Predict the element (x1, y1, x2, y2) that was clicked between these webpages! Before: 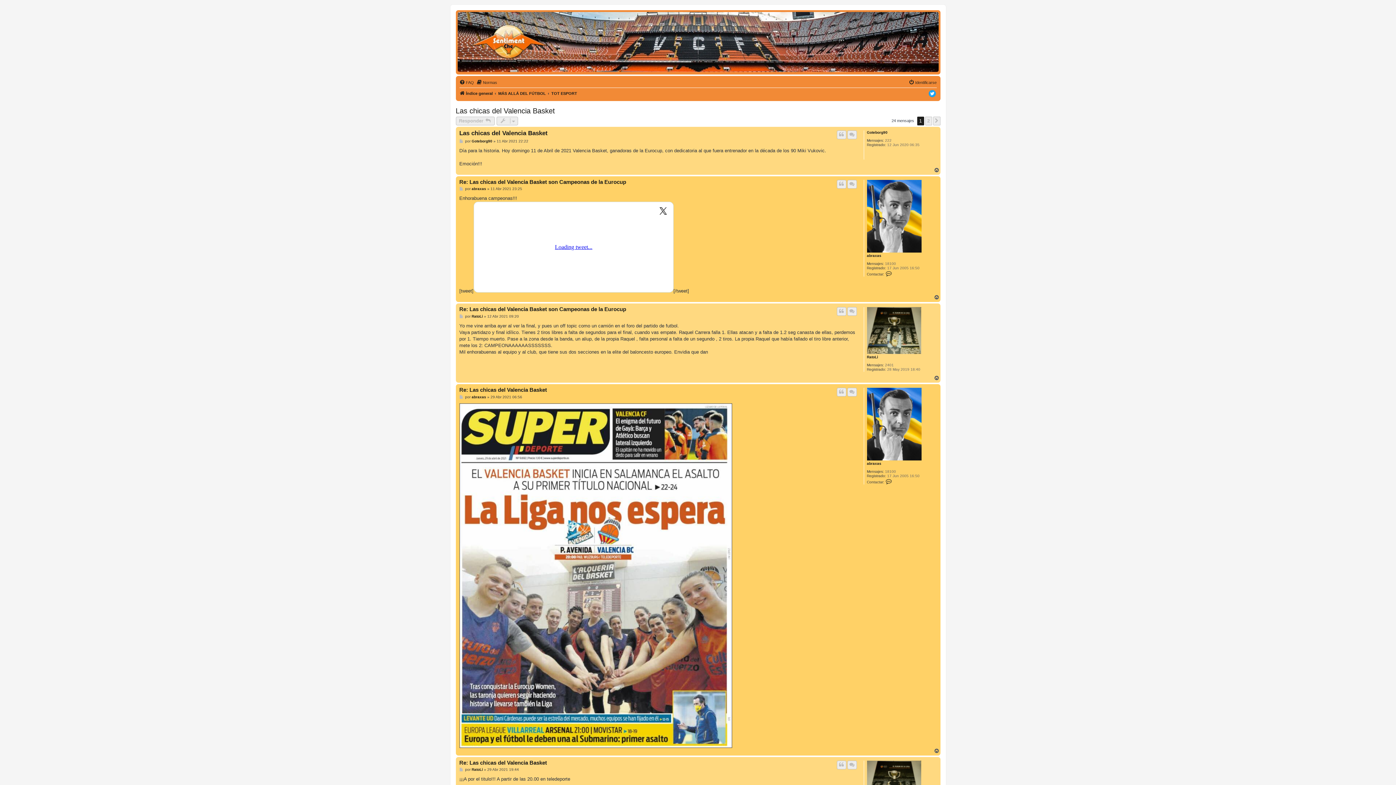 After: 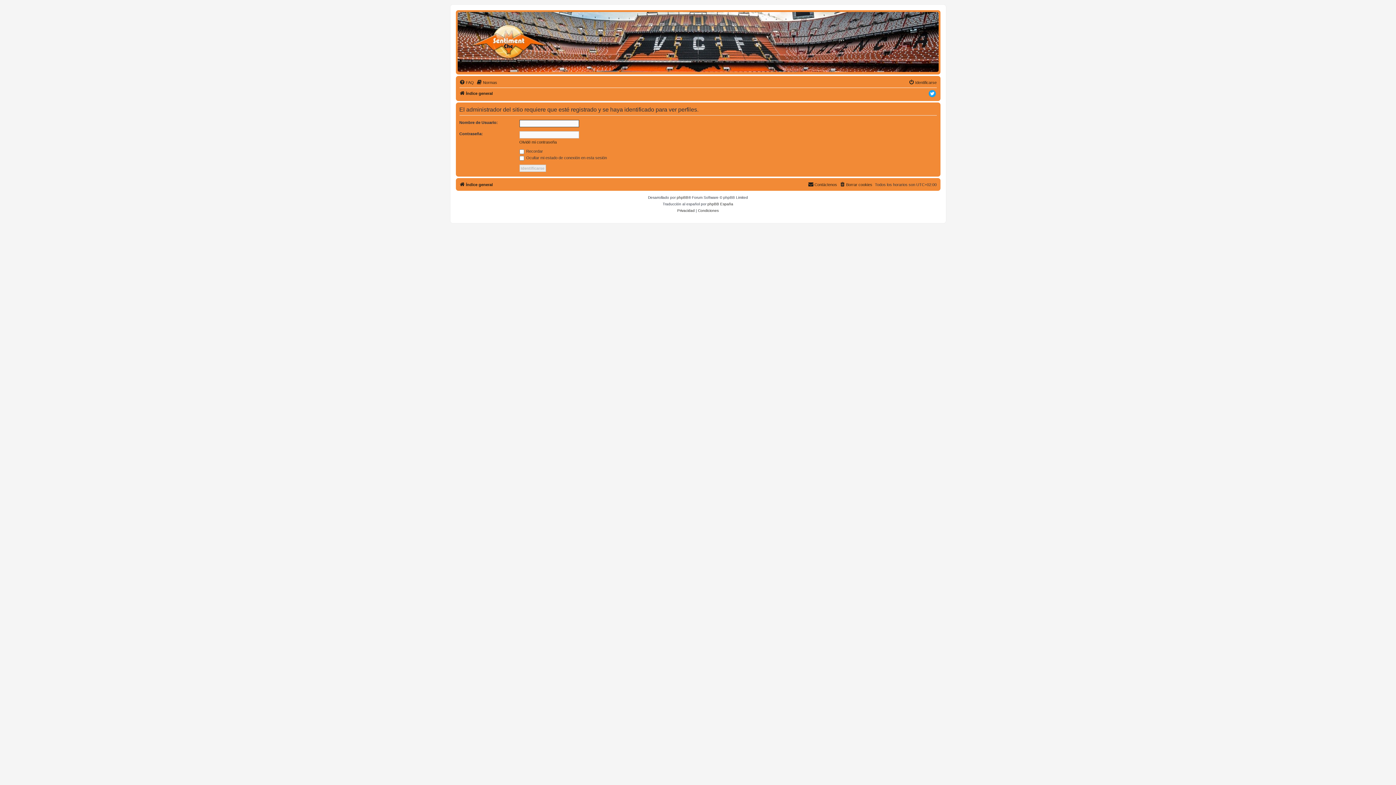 Action: bbox: (471, 314, 483, 318) label: RatoLi